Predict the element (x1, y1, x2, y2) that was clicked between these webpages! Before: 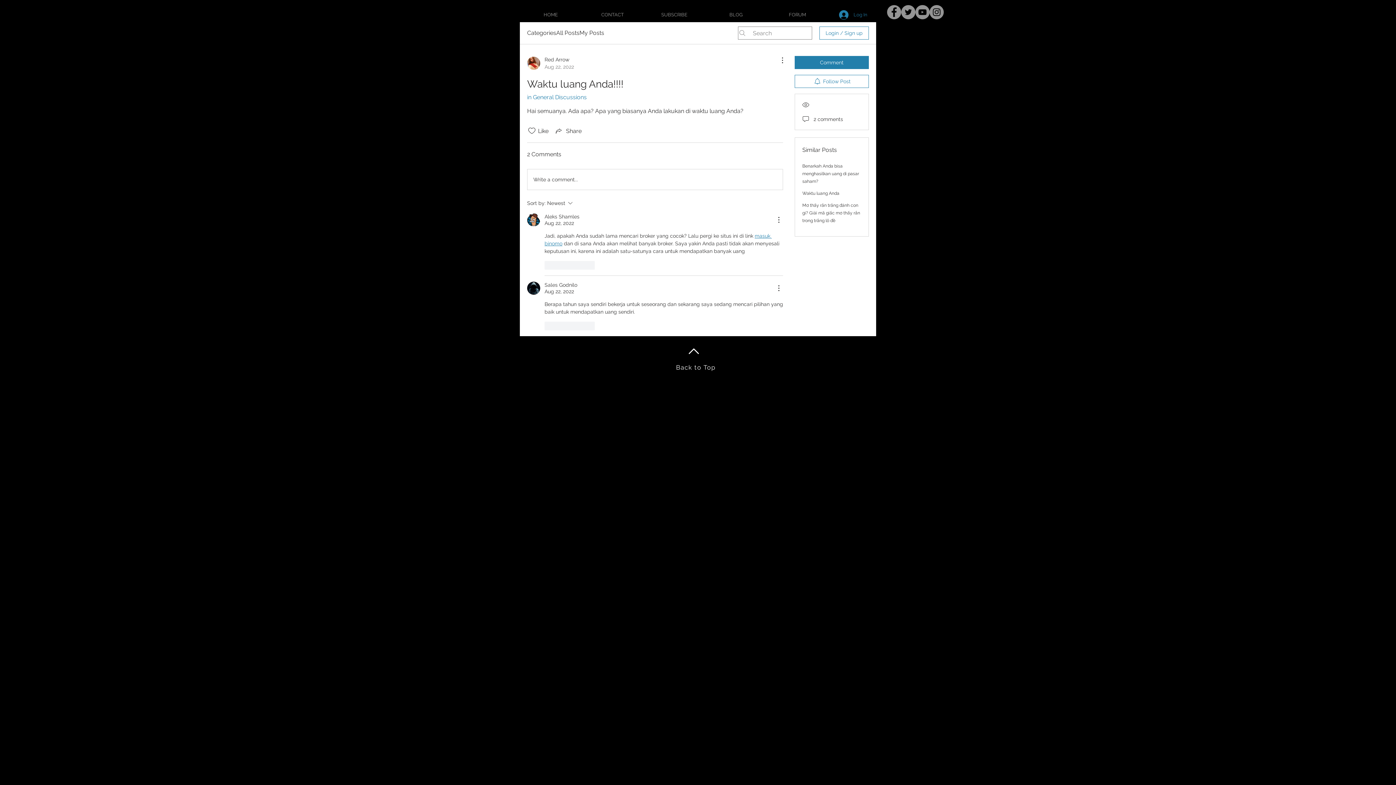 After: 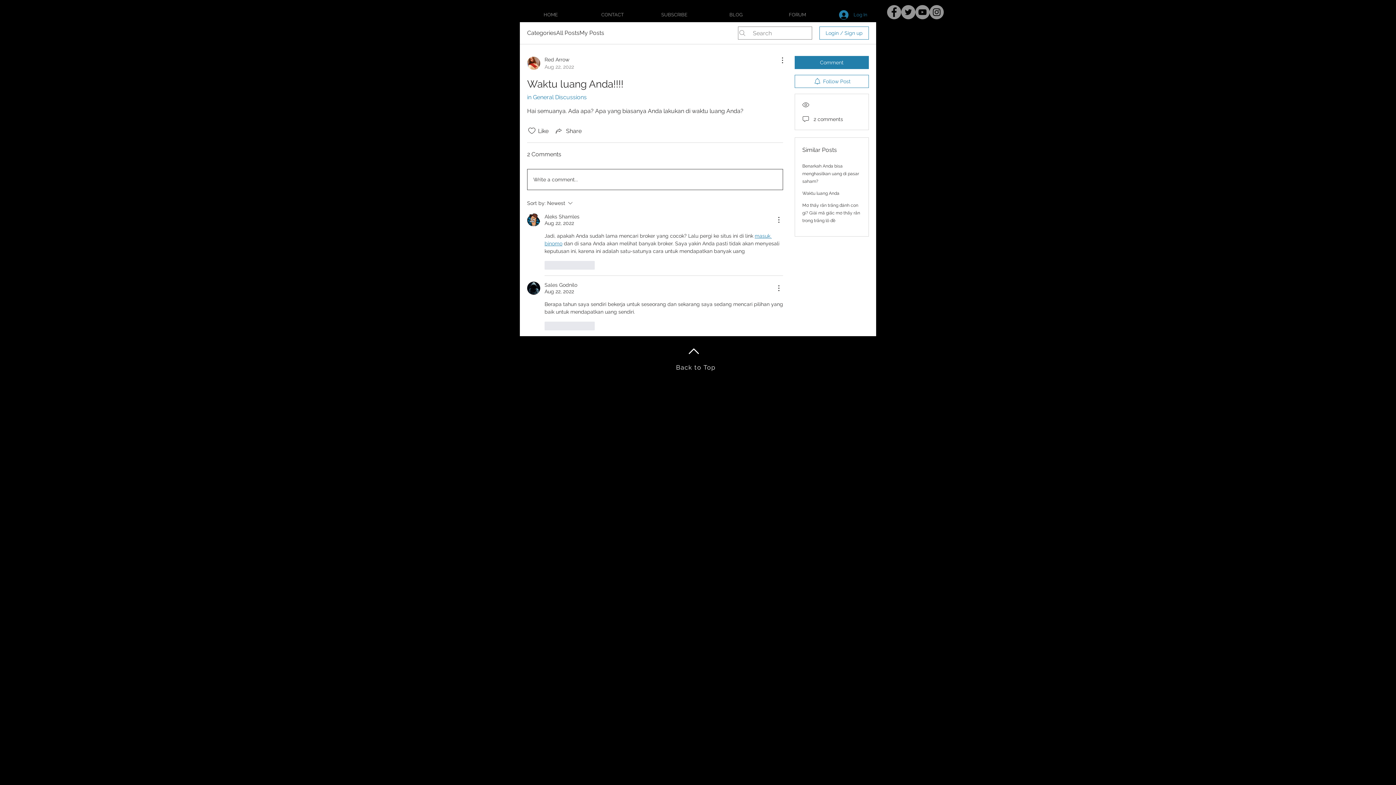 Action: label: Write a comment... bbox: (527, 169, 782, 189)